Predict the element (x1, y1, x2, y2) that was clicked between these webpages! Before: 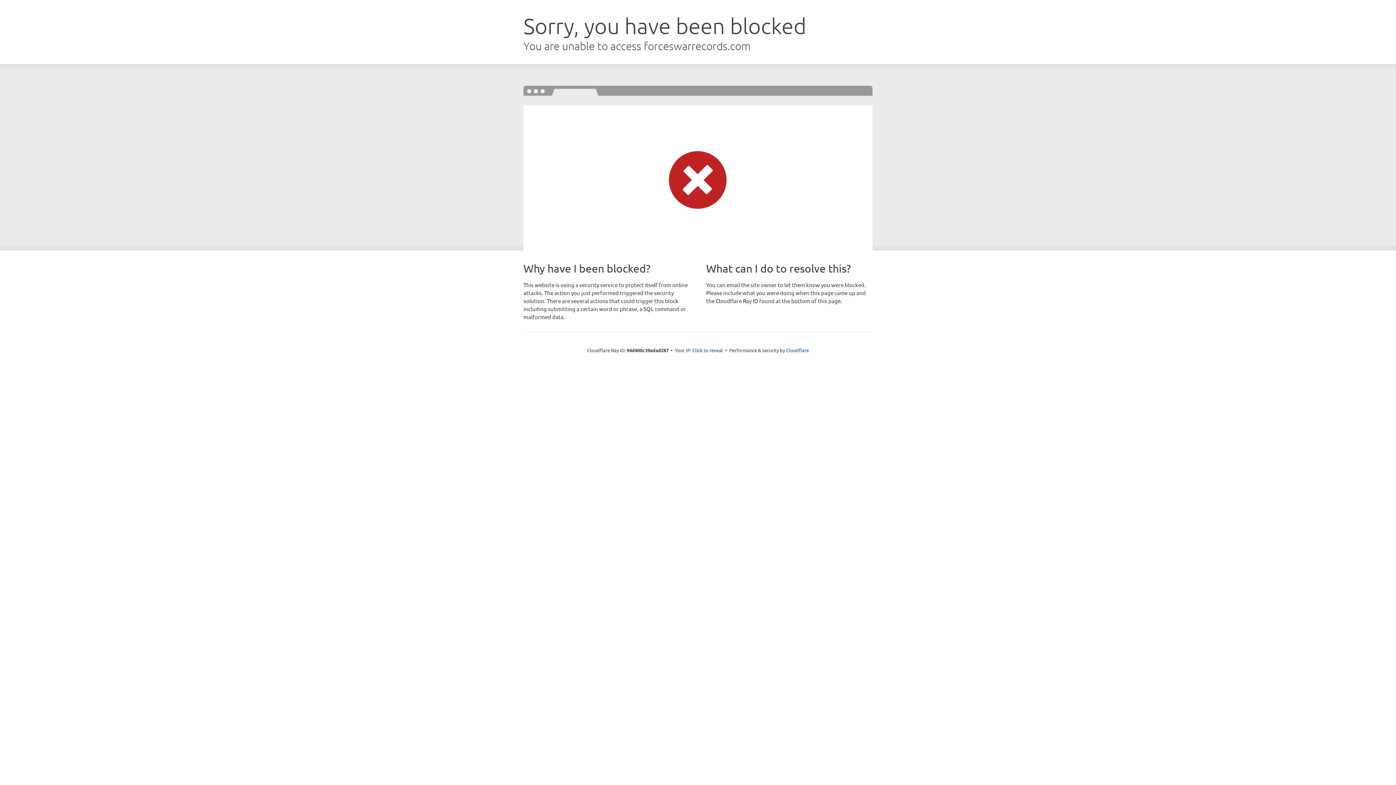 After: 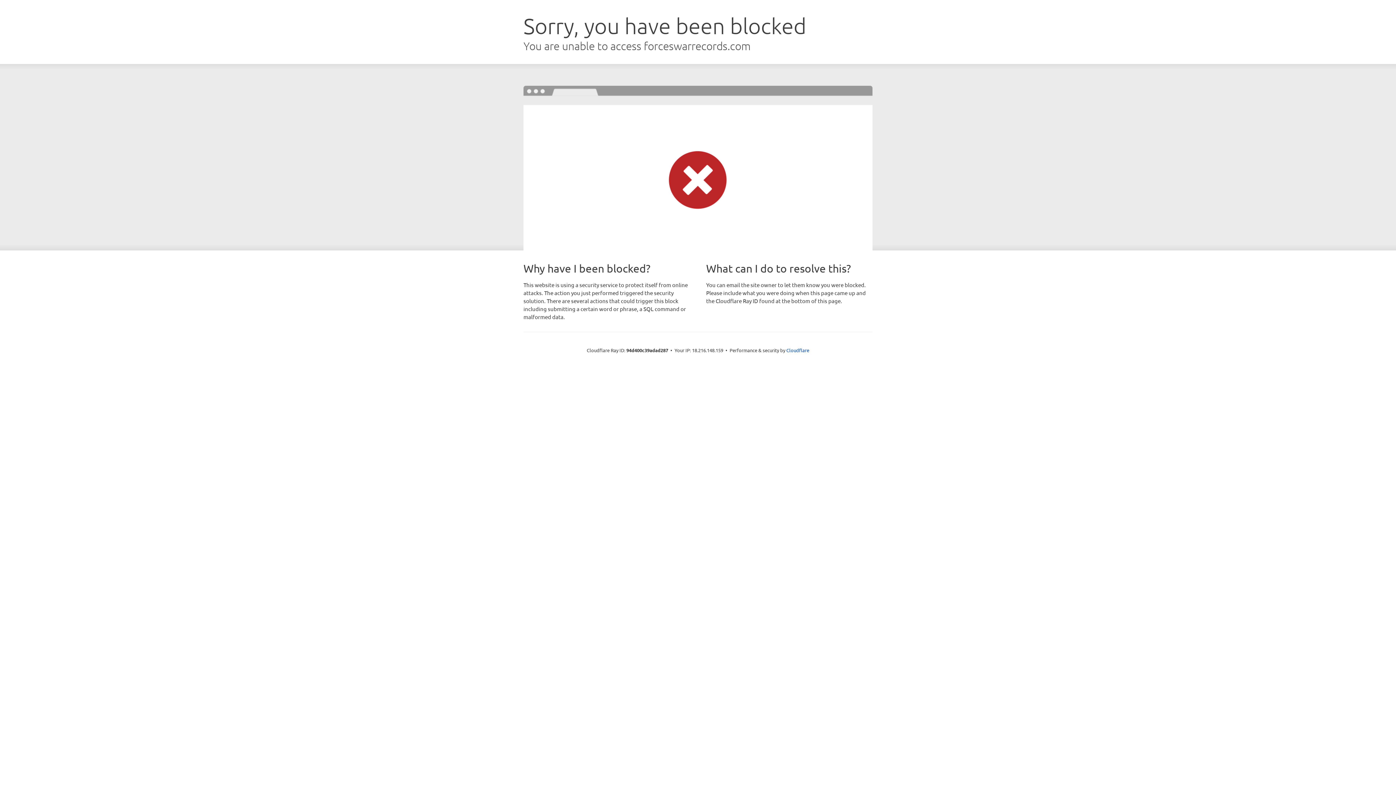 Action: label: Click to reveal bbox: (692, 346, 723, 353)